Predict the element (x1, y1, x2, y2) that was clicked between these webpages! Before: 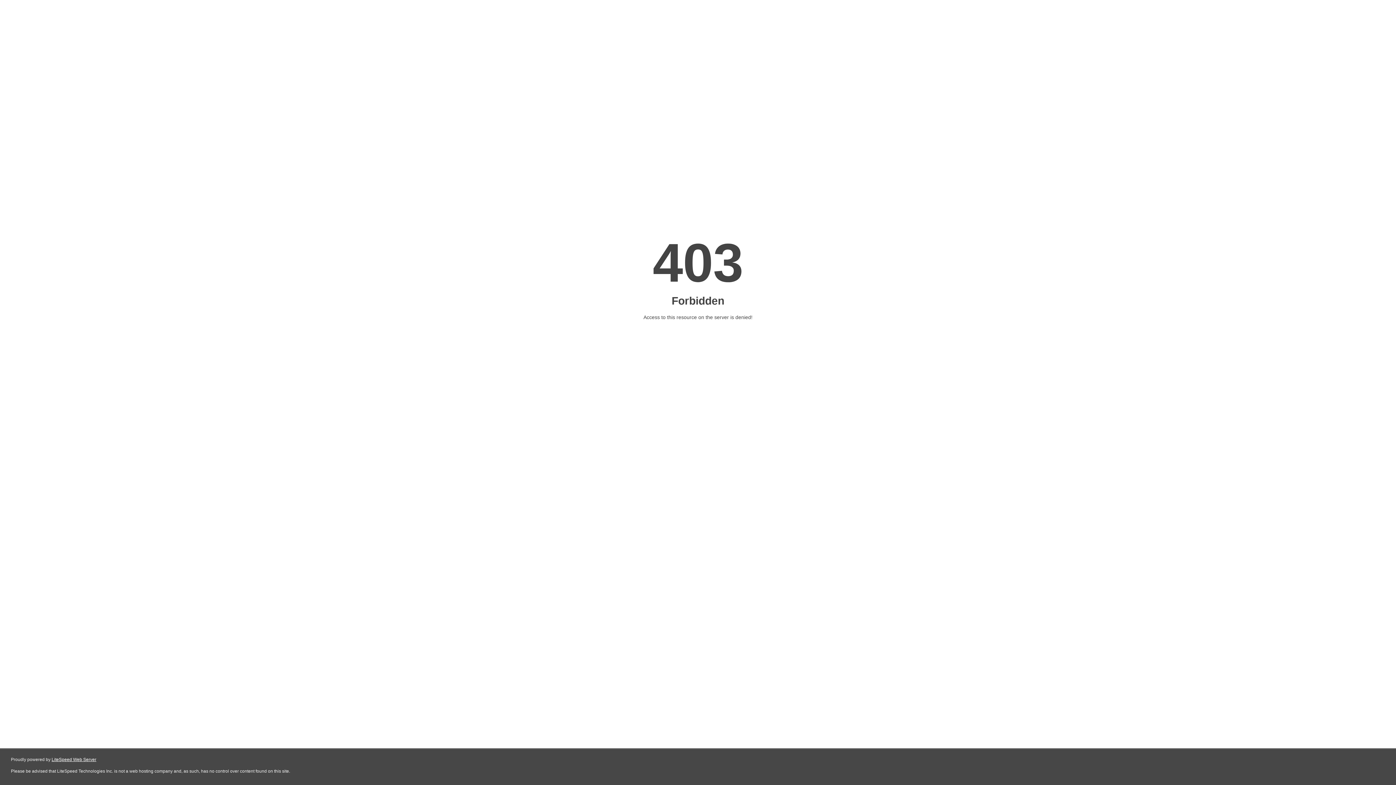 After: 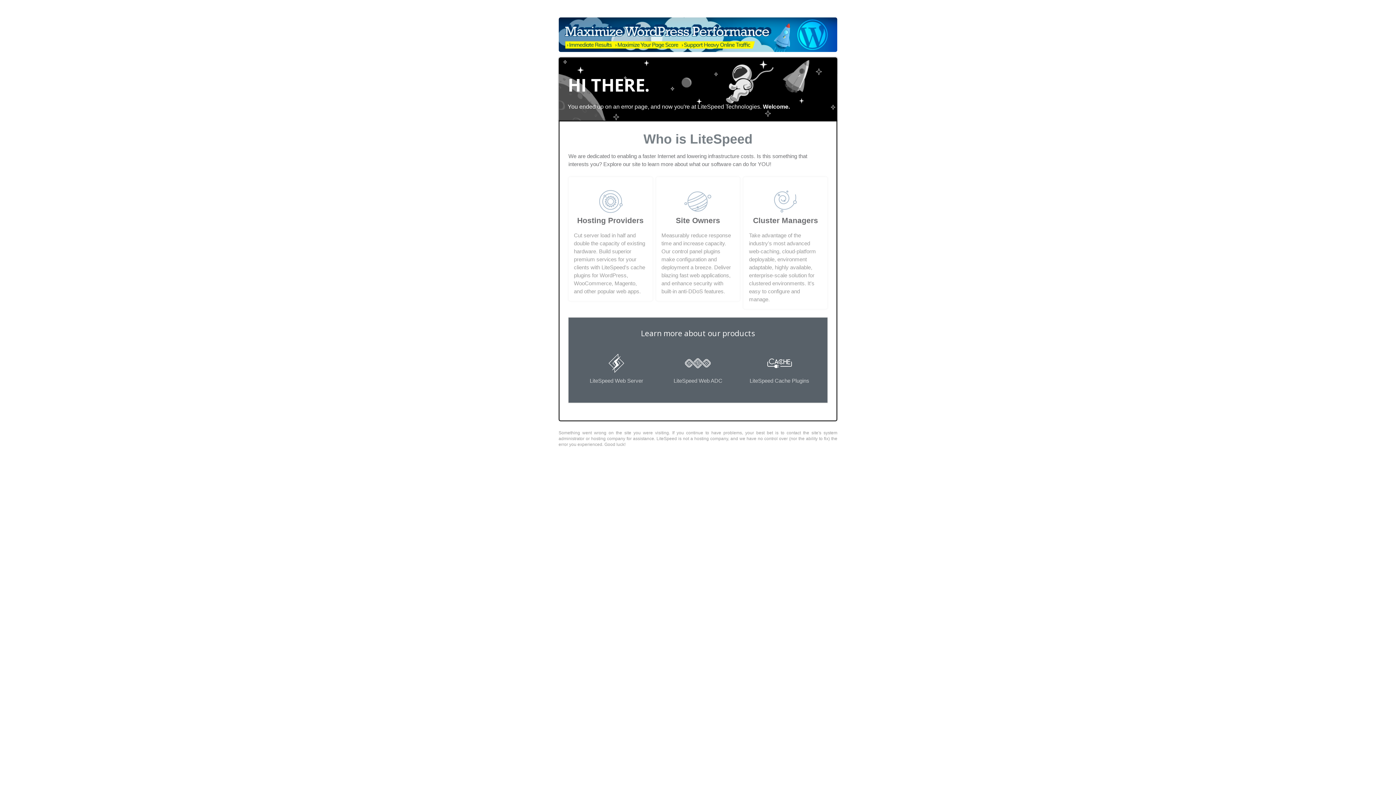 Action: label: LiteSpeed Web Server bbox: (51, 757, 96, 762)